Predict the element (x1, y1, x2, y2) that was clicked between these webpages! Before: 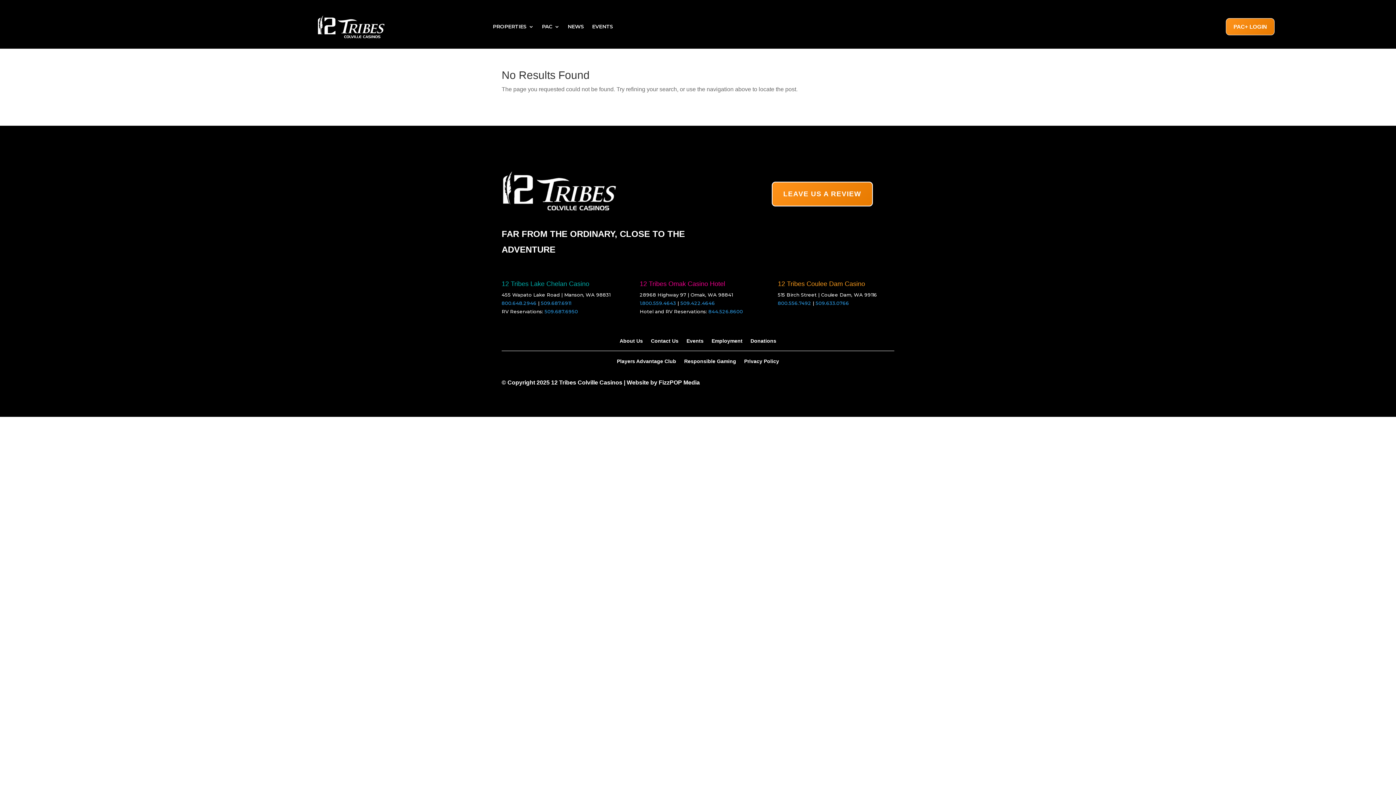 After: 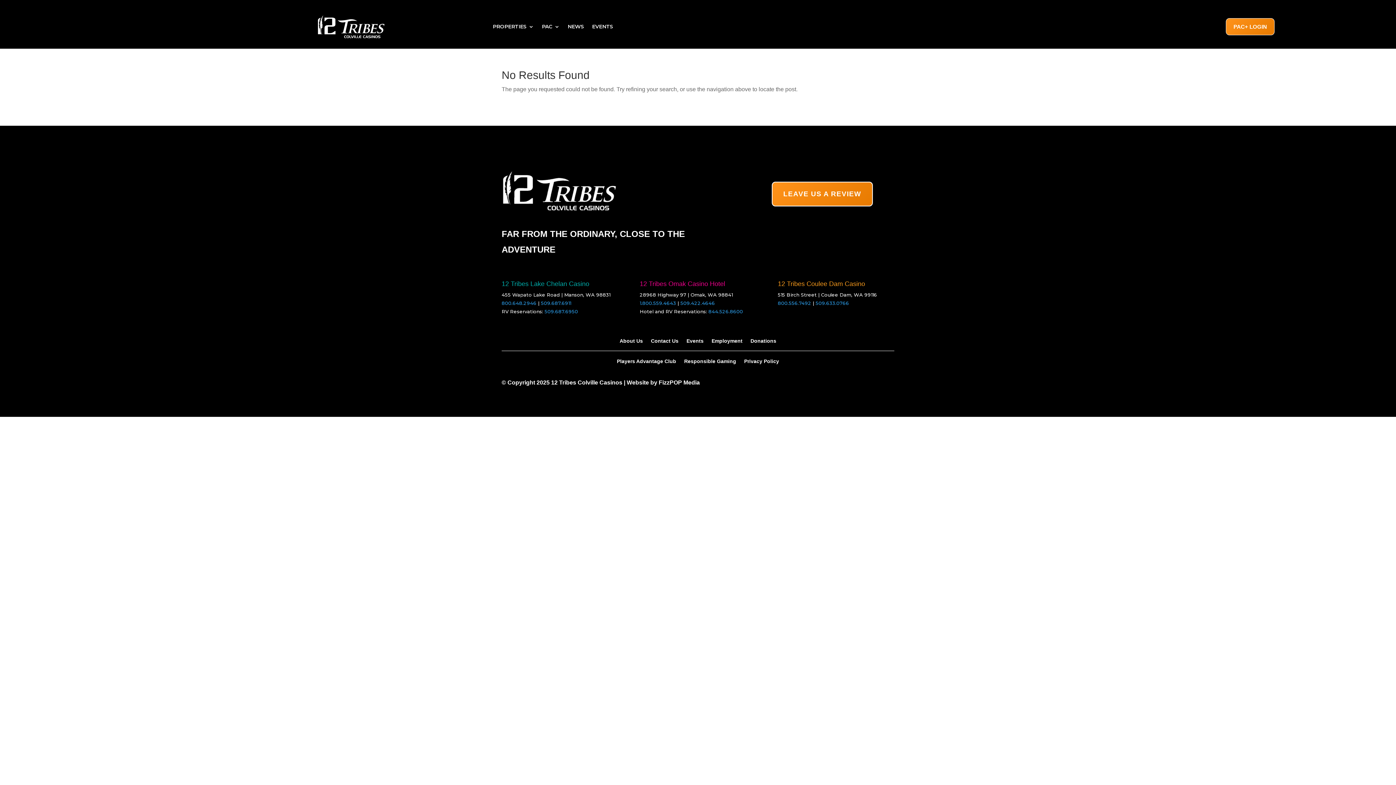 Action: label: 509.687.6950 bbox: (544, 308, 578, 314)